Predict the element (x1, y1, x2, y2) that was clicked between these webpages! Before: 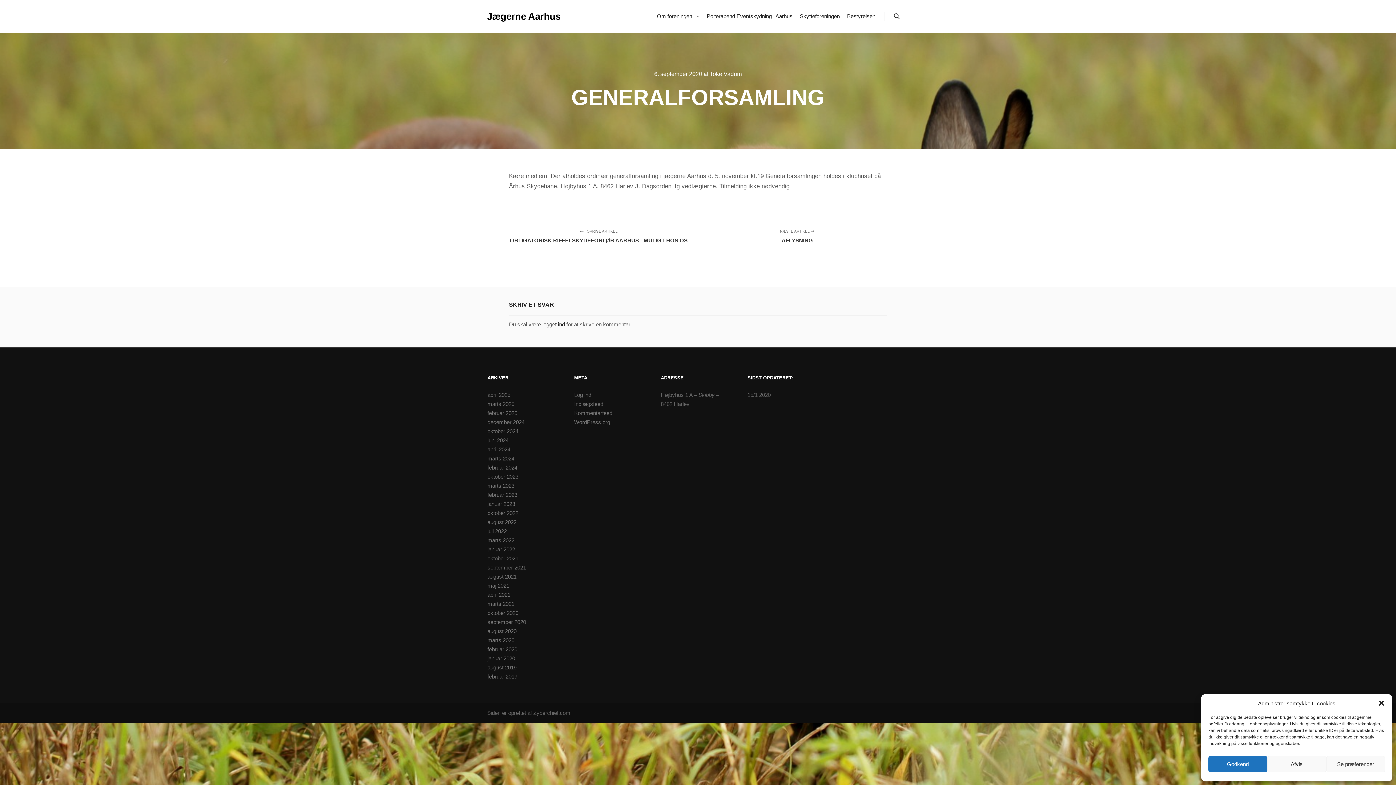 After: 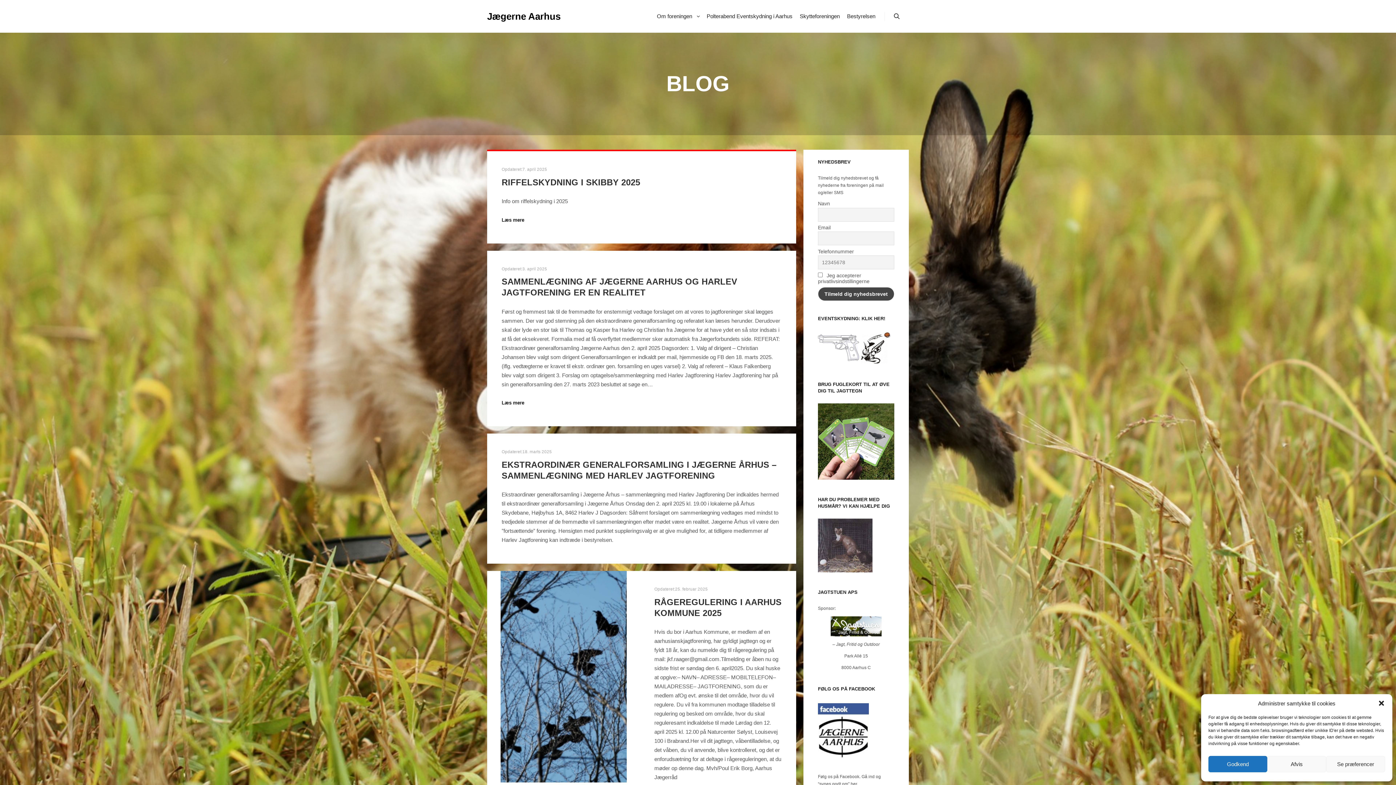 Action: bbox: (487, 0, 560, 32) label: Jægerne Aarhus